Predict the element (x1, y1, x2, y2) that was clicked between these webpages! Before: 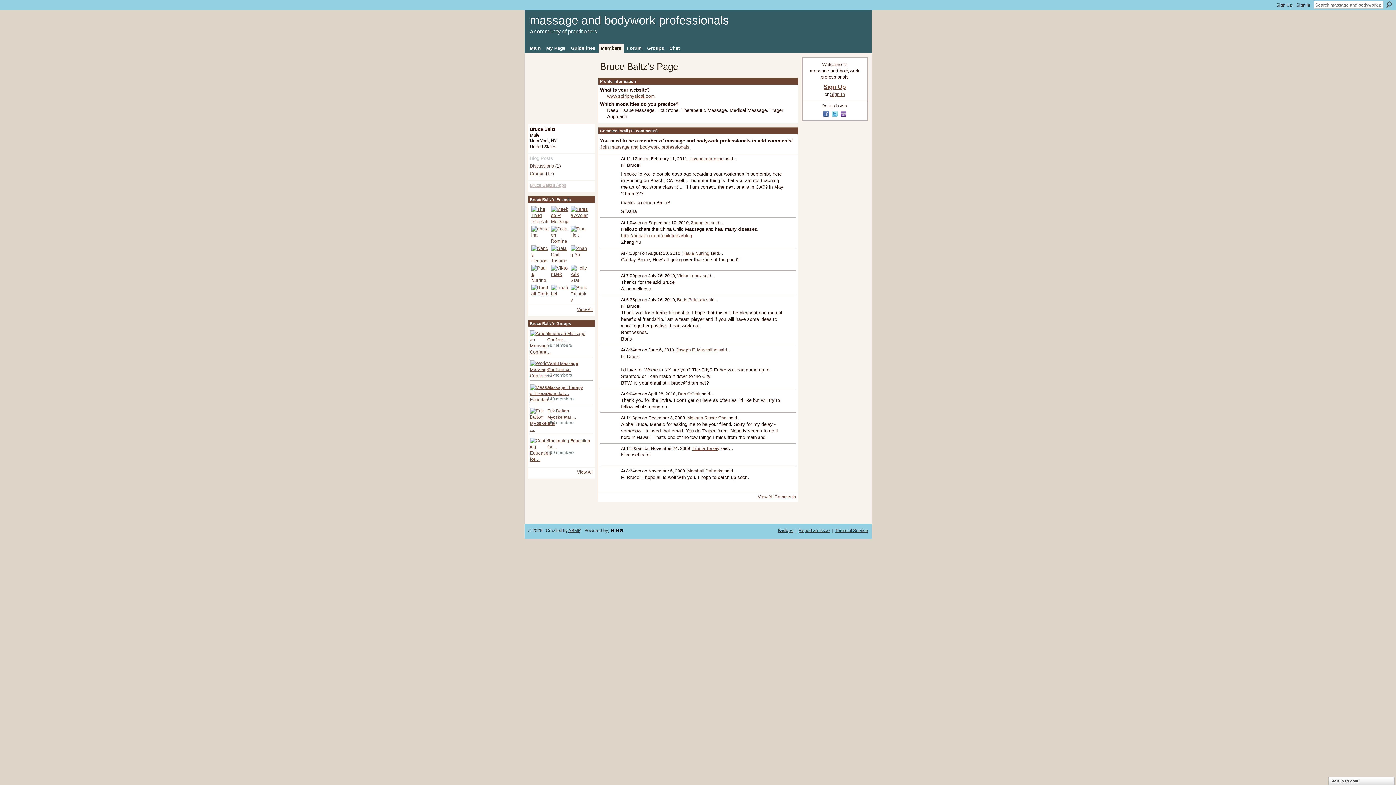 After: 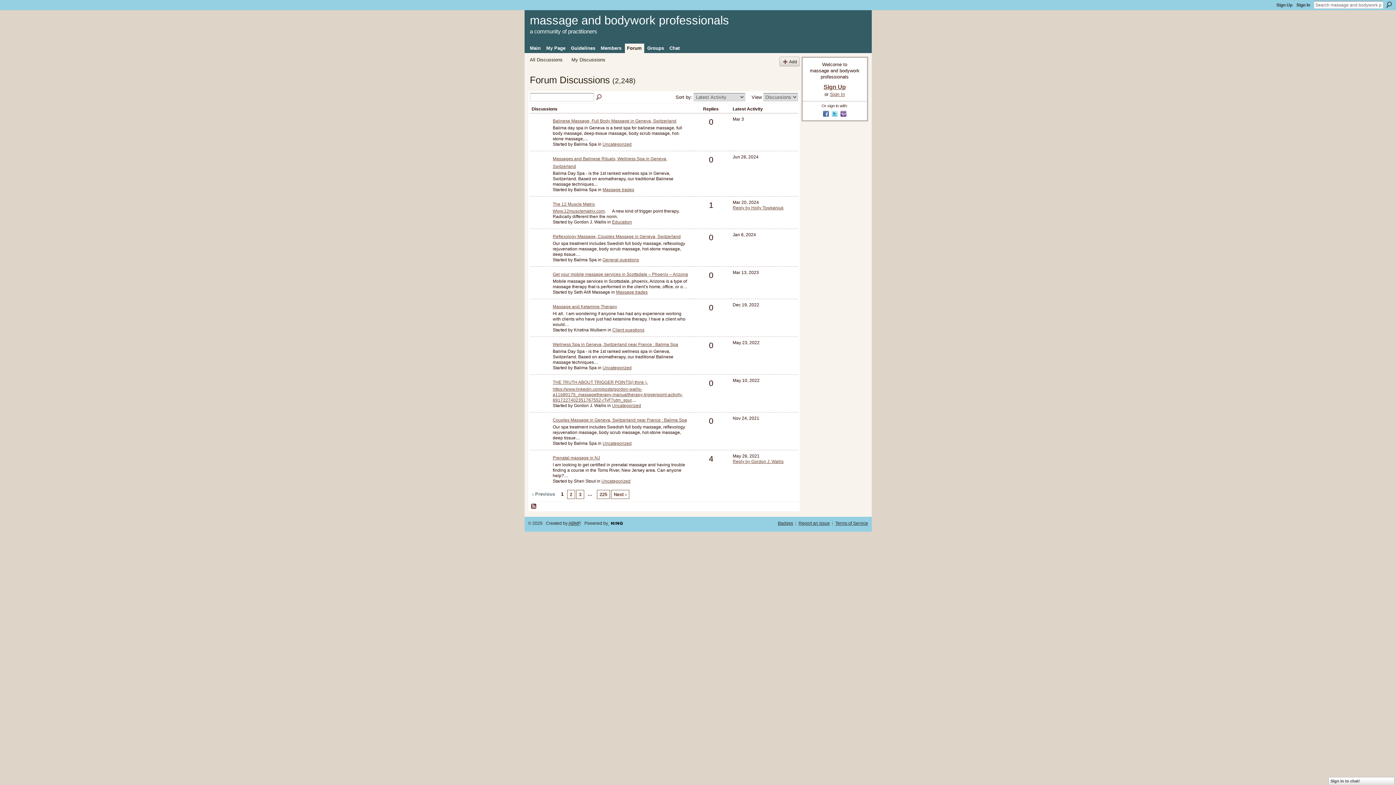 Action: bbox: (624, 43, 644, 52) label: Forum